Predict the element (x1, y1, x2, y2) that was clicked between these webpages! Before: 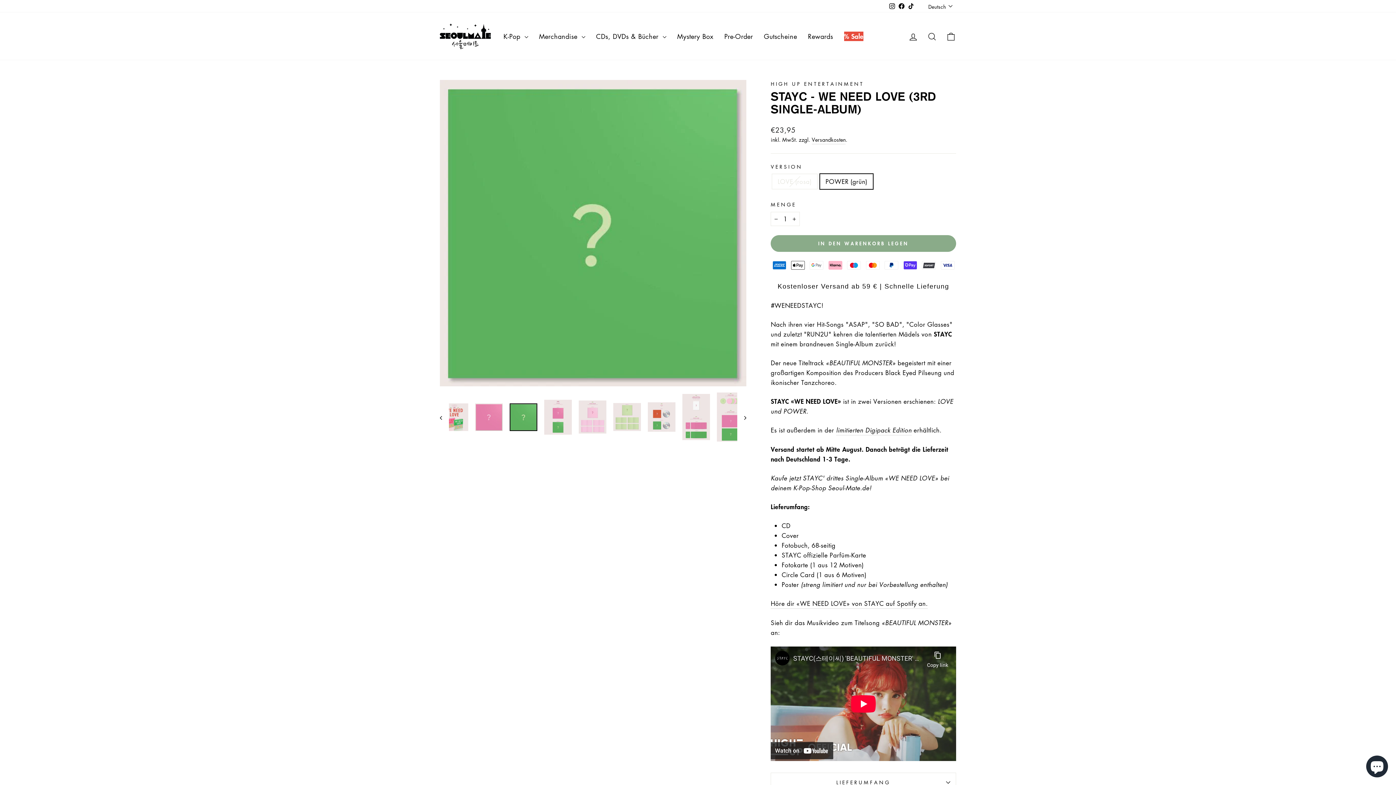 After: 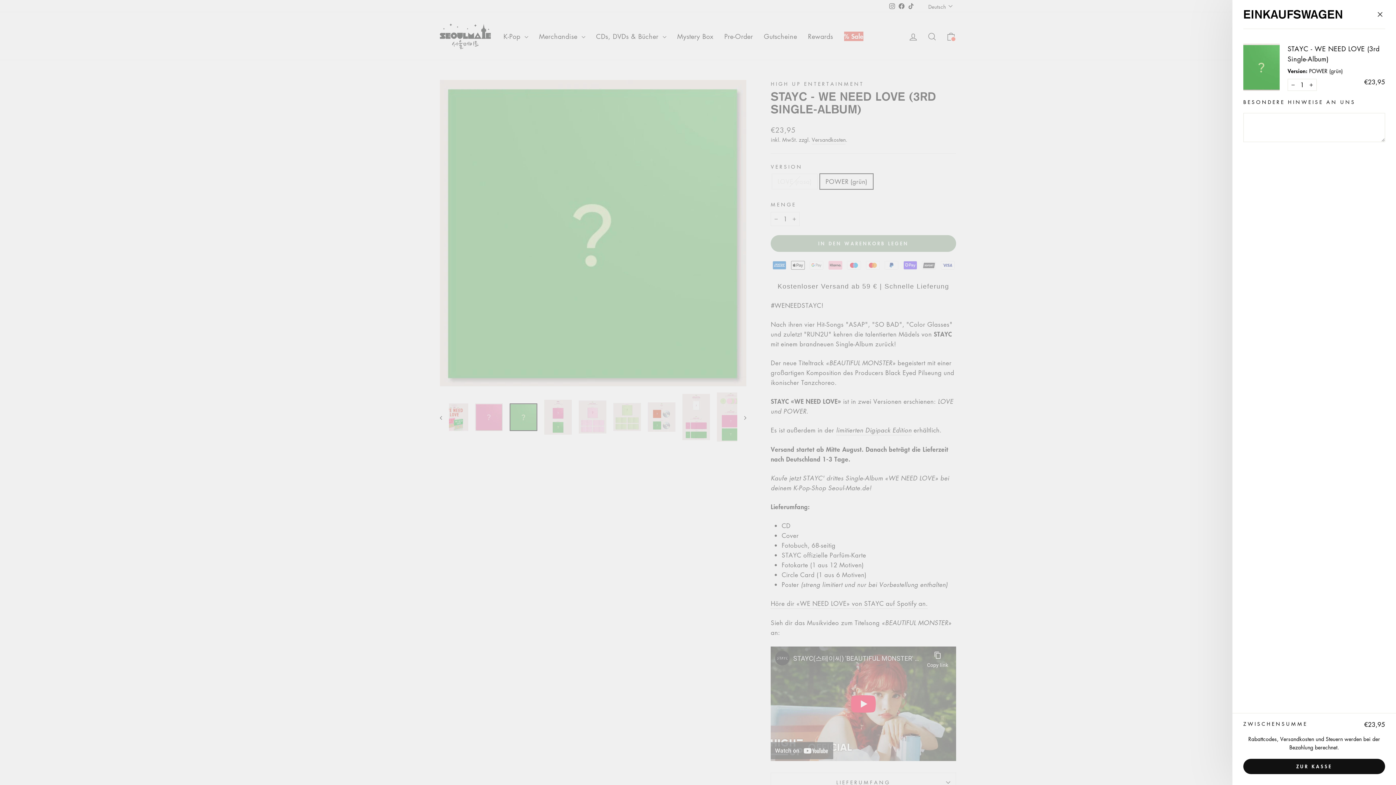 Action: label: IN DEN WARENKORB LEGEN bbox: (770, 235, 956, 252)